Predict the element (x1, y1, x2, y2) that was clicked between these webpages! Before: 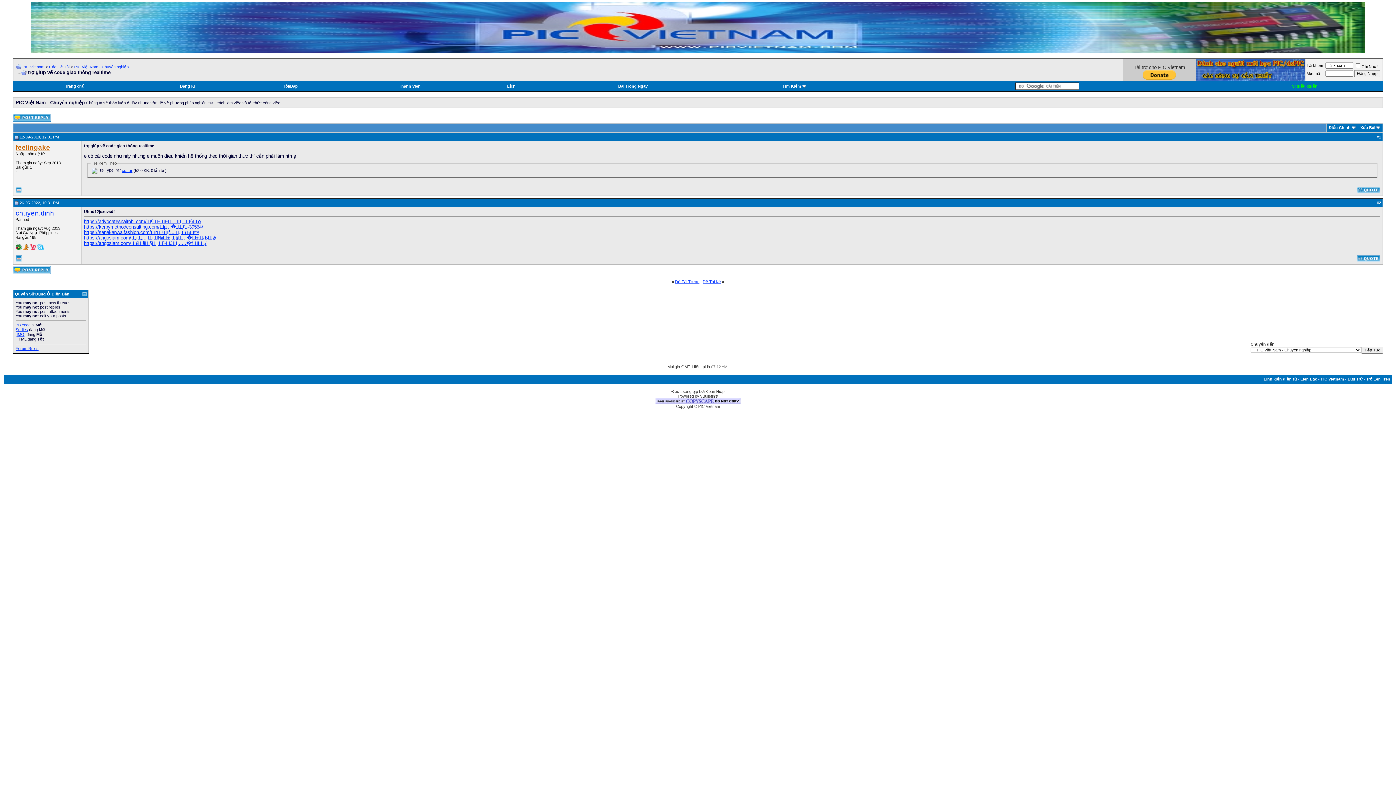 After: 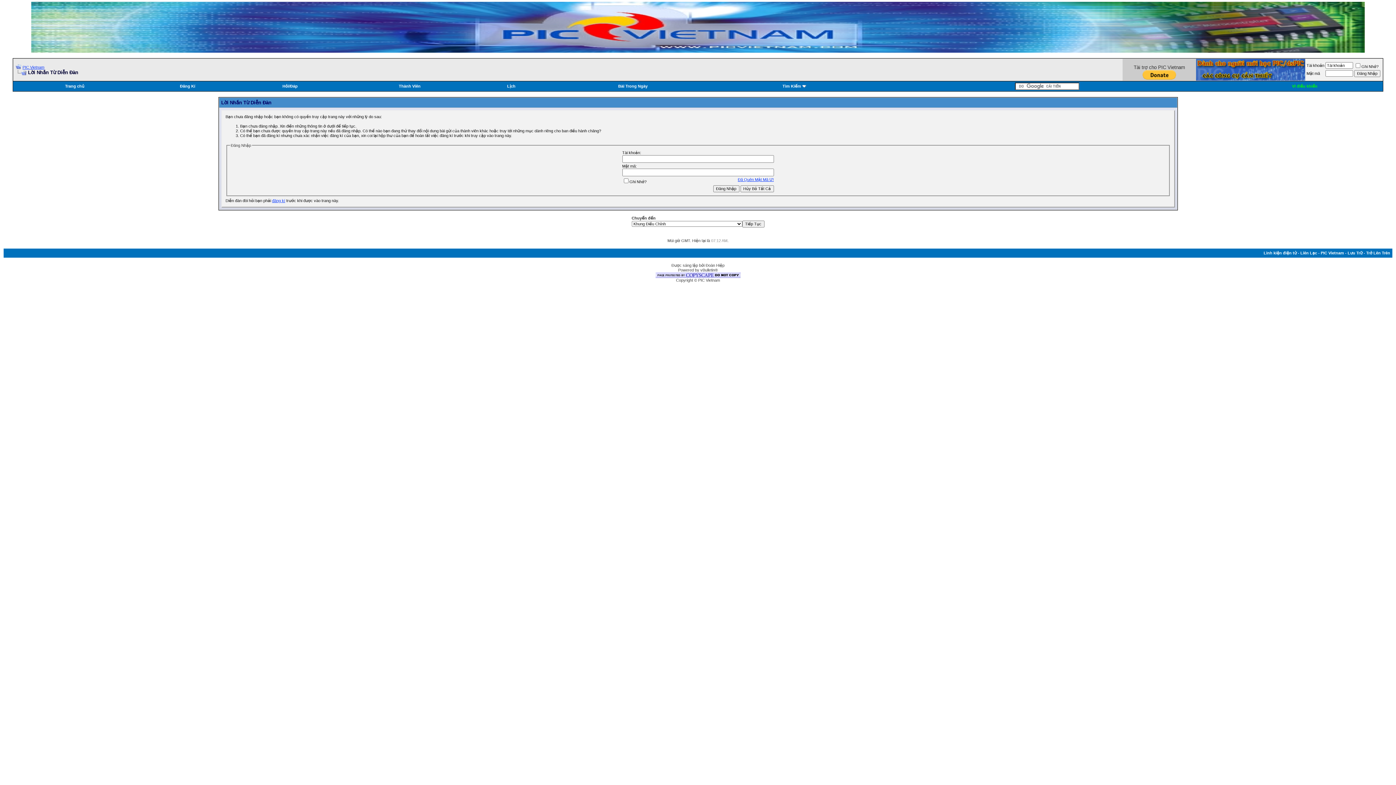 Action: bbox: (1357, 257, 1380, 263)